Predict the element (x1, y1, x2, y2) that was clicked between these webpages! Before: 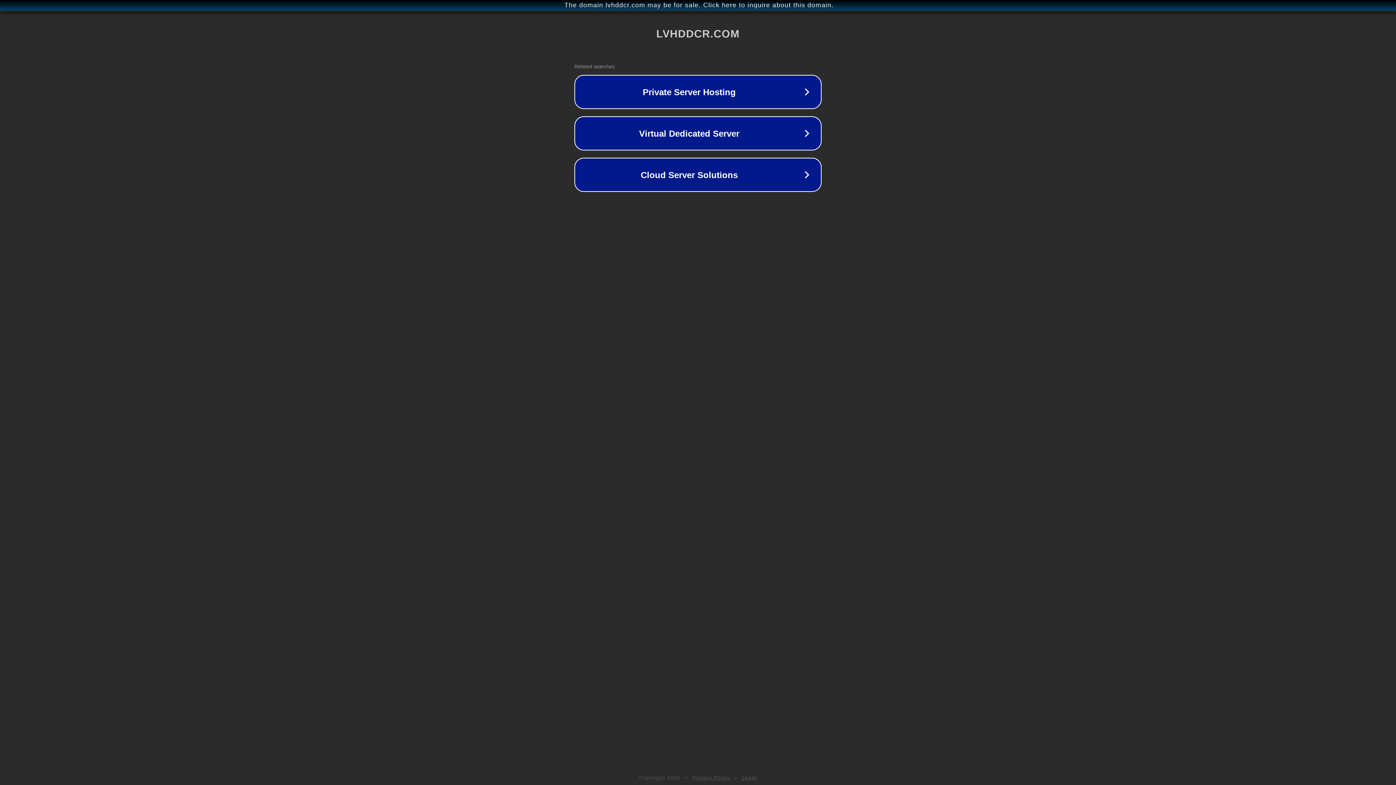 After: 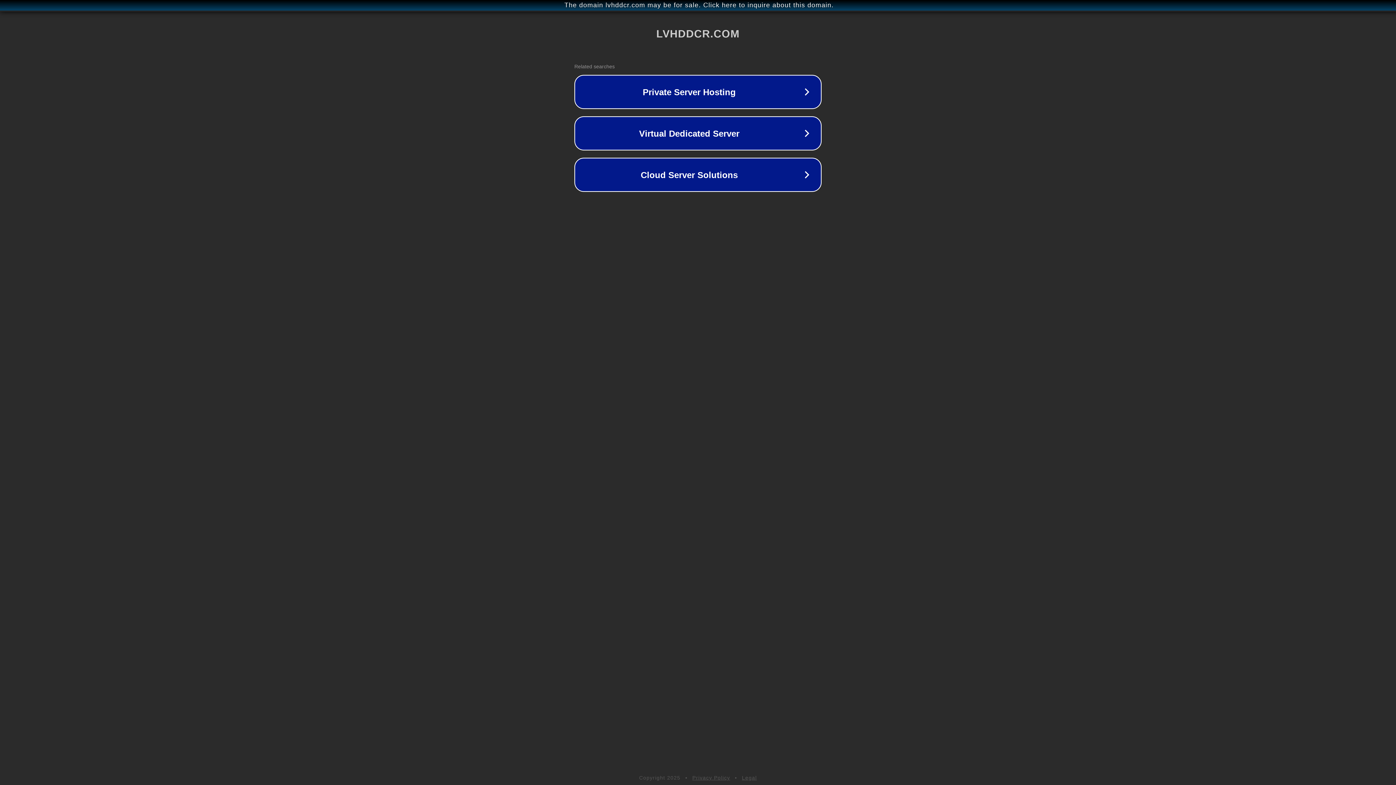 Action: label: Privacy Policy bbox: (692, 775, 730, 781)